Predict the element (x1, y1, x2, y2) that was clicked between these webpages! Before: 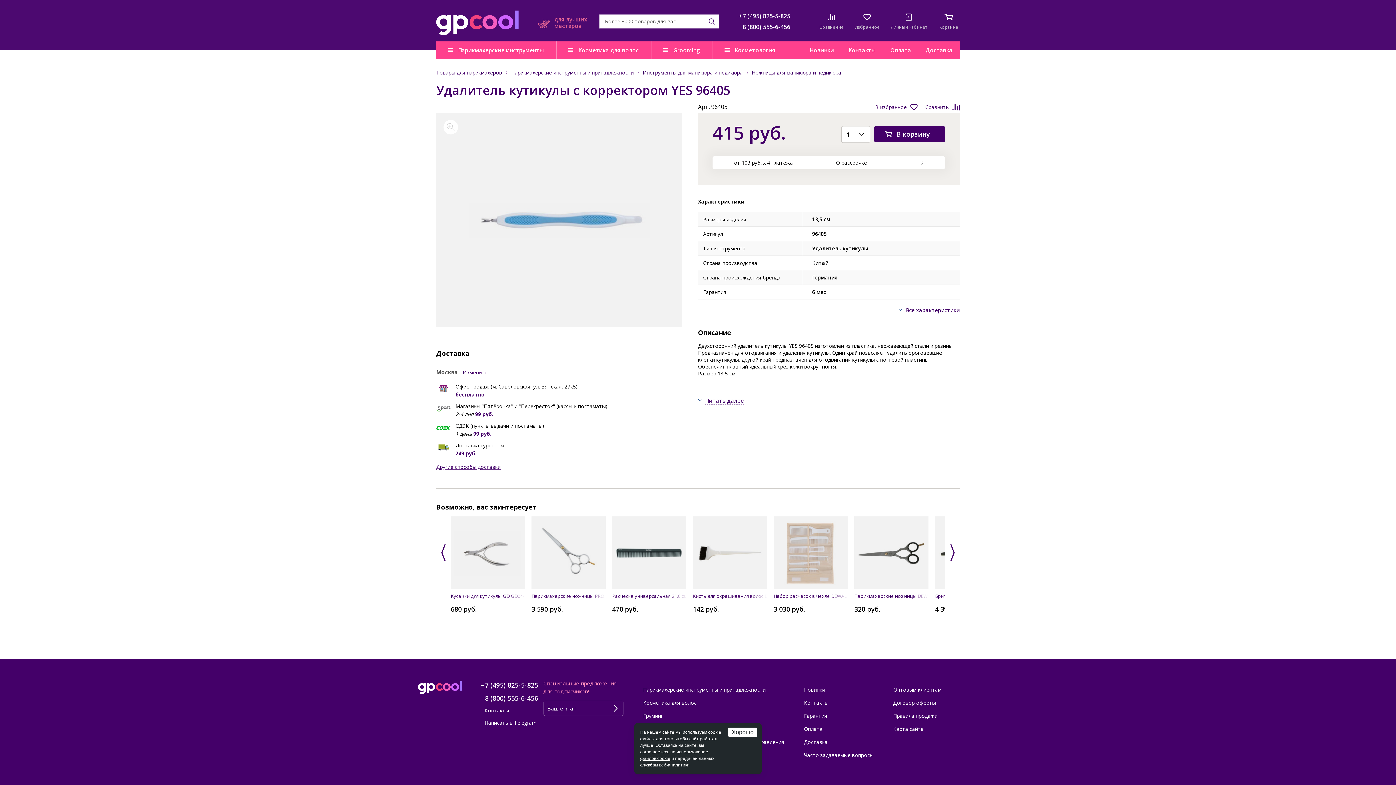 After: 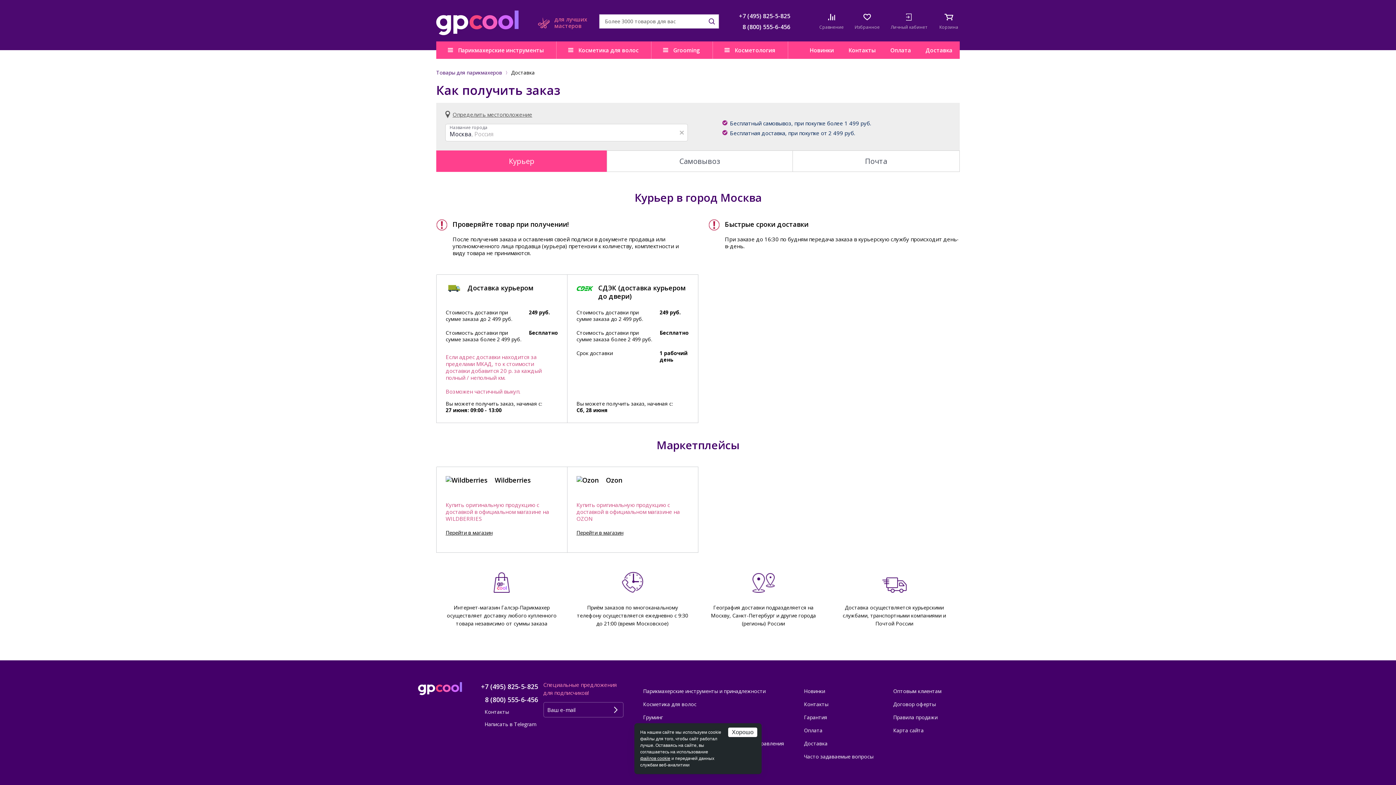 Action: bbox: (918, 41, 960, 59) label: Доставка